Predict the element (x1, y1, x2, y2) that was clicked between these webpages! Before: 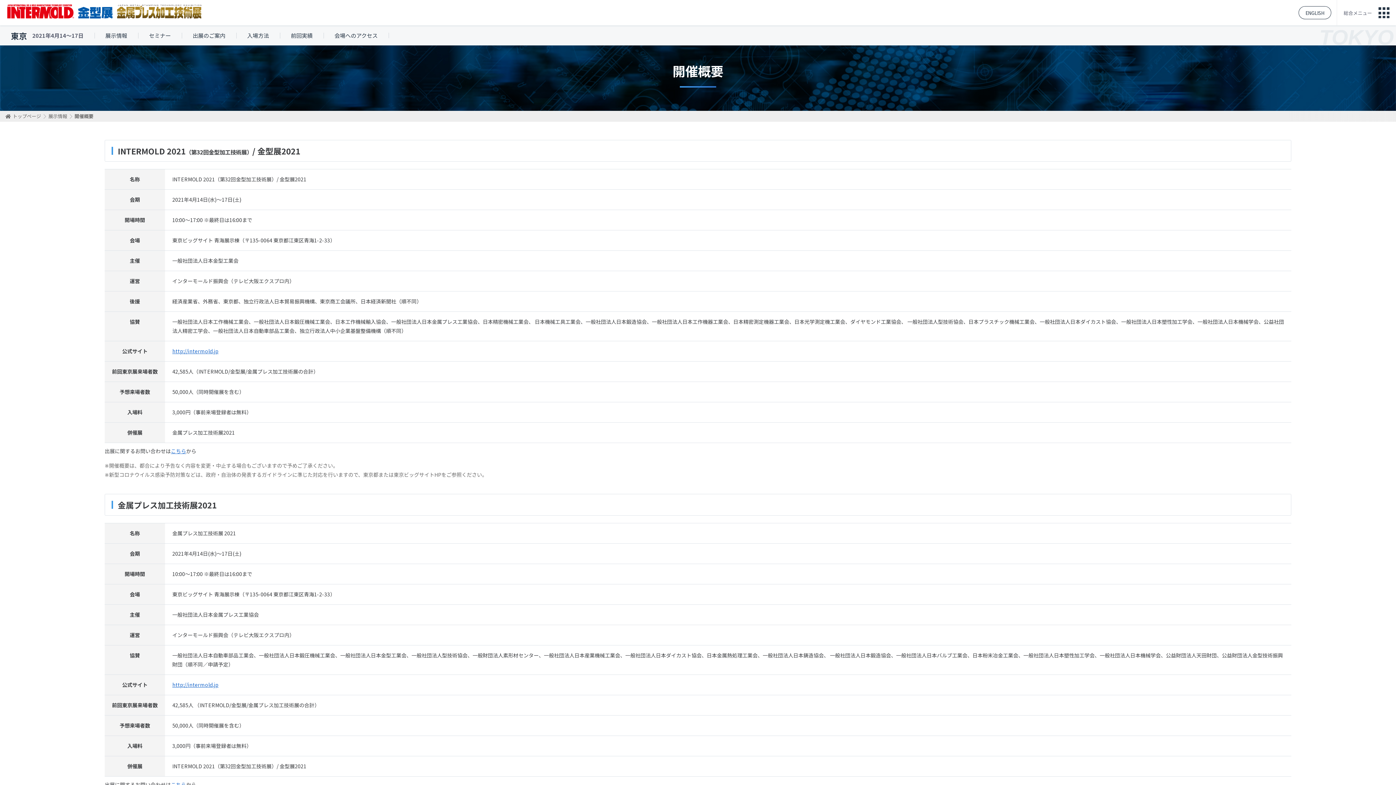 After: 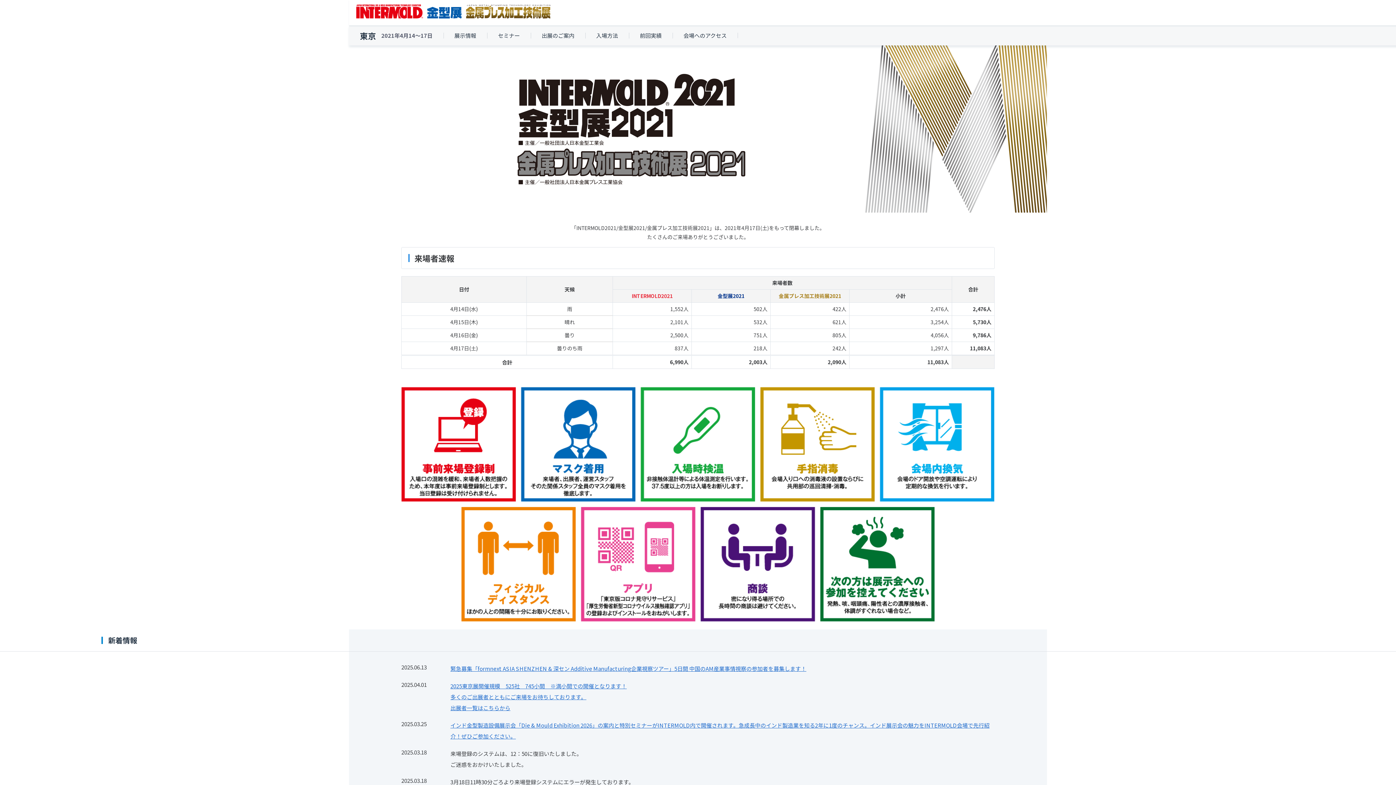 Action: label: トップページ bbox: (5, 112, 41, 119)